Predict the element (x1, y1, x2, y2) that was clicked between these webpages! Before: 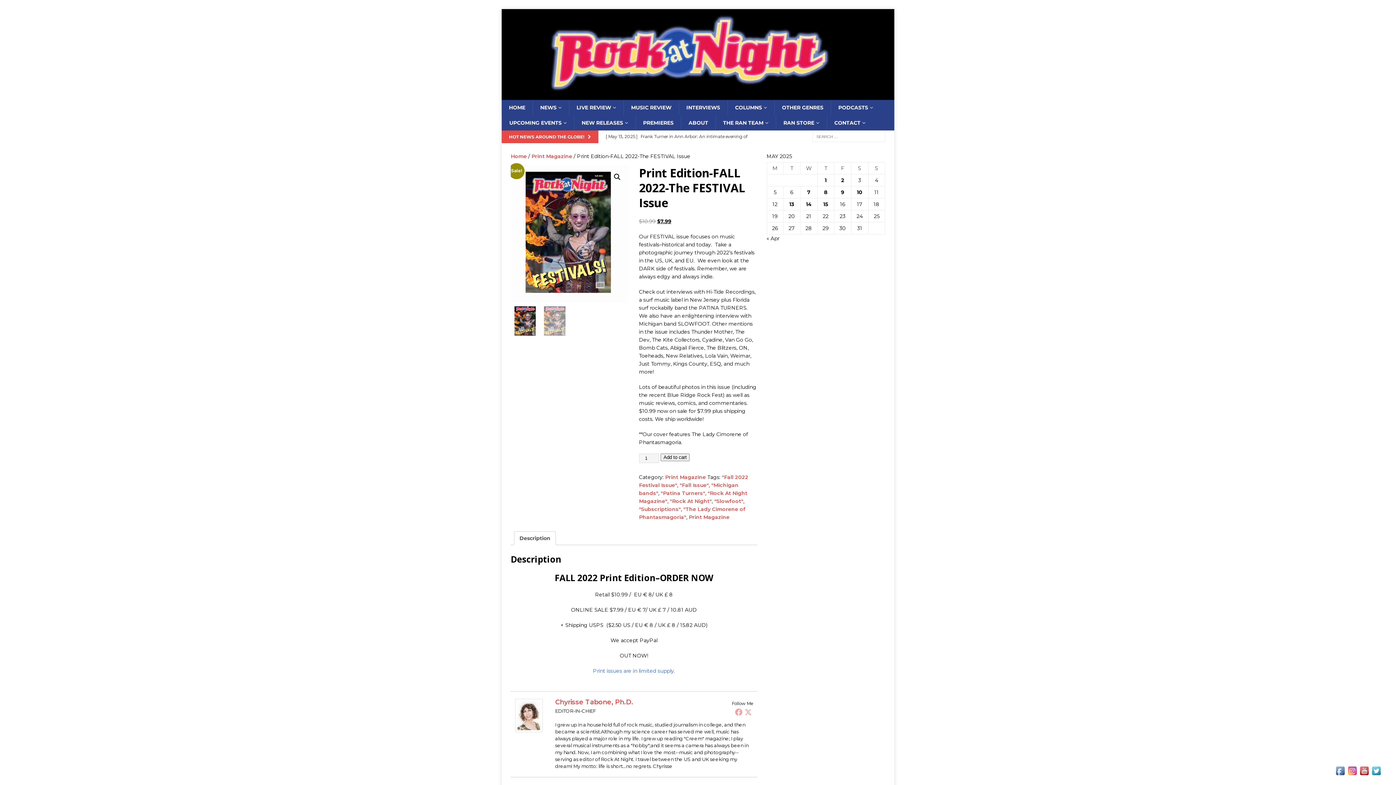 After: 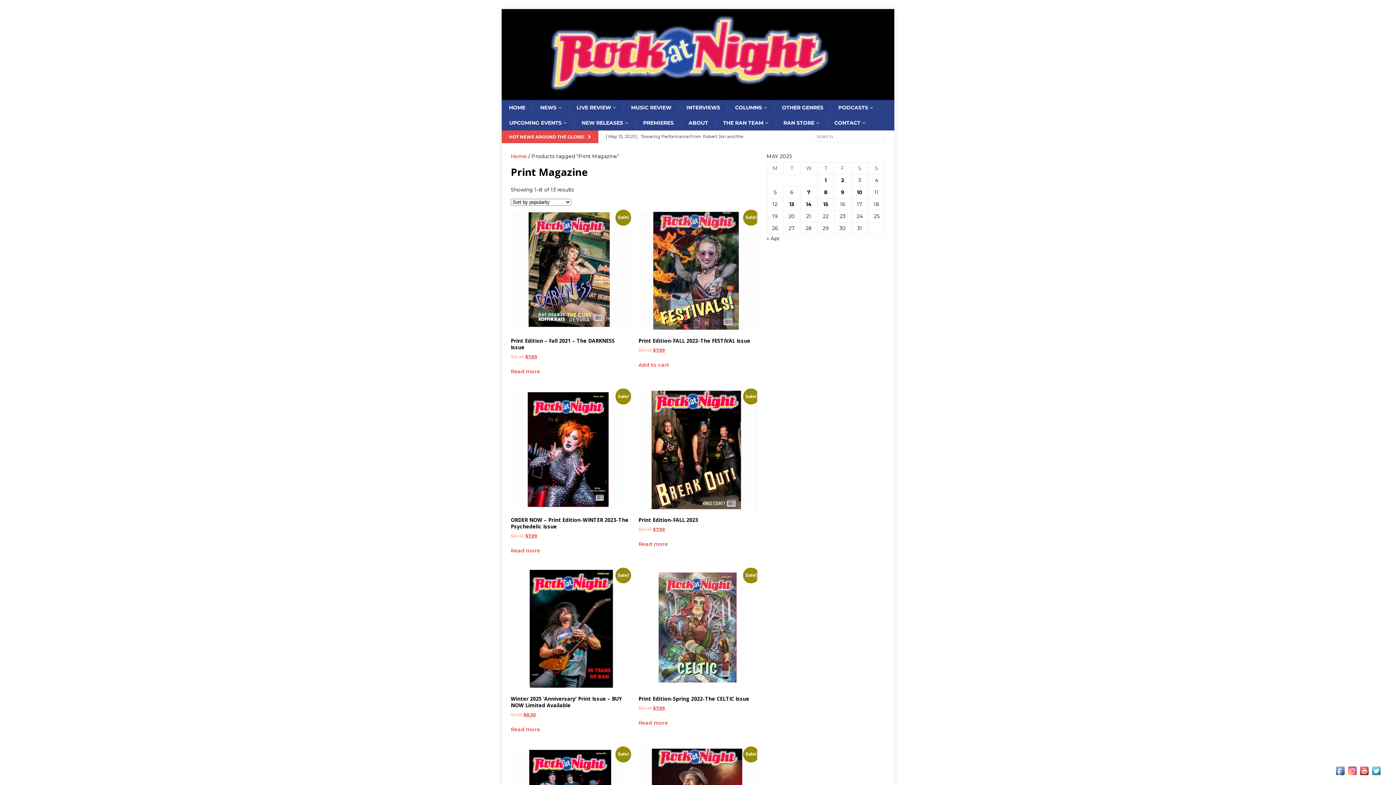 Action: label: Print Magazine bbox: (688, 514, 729, 520)